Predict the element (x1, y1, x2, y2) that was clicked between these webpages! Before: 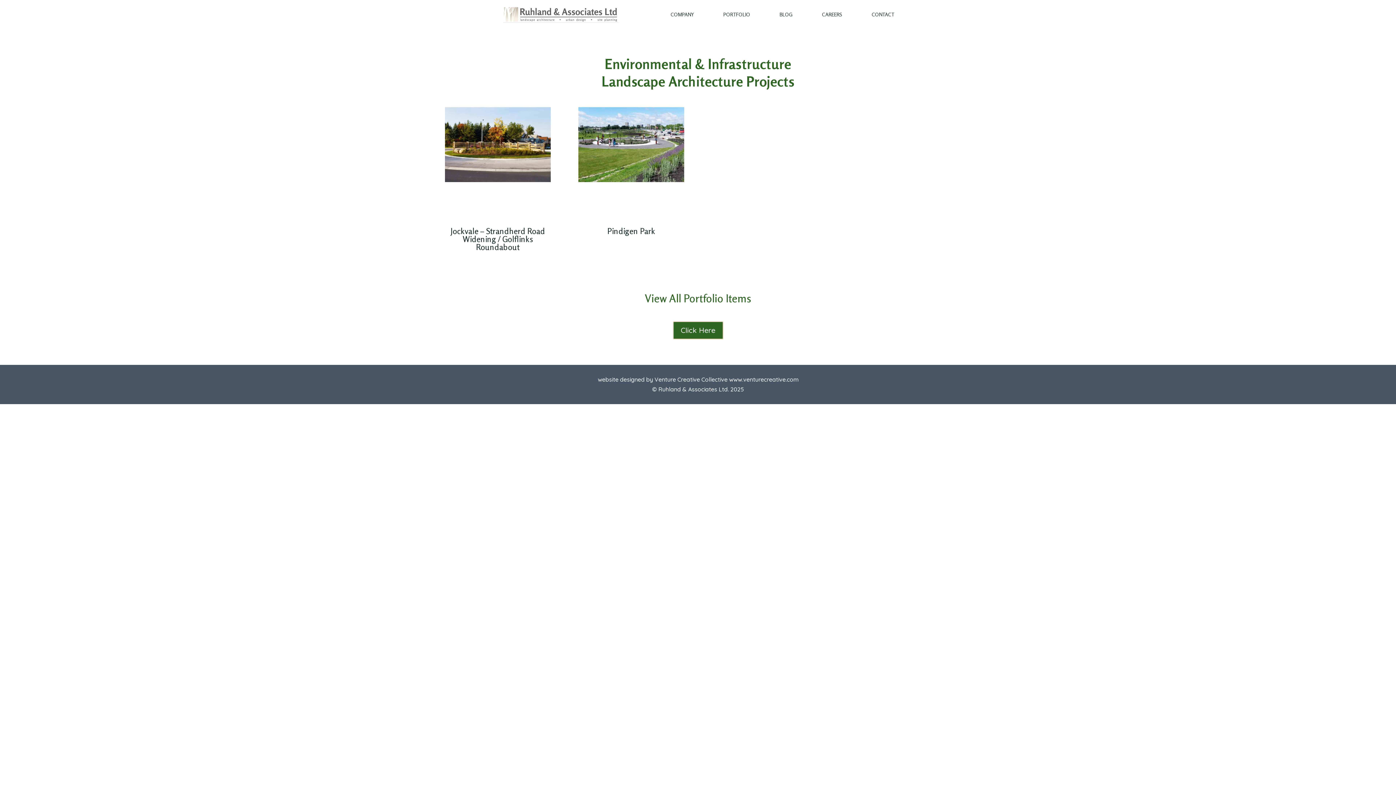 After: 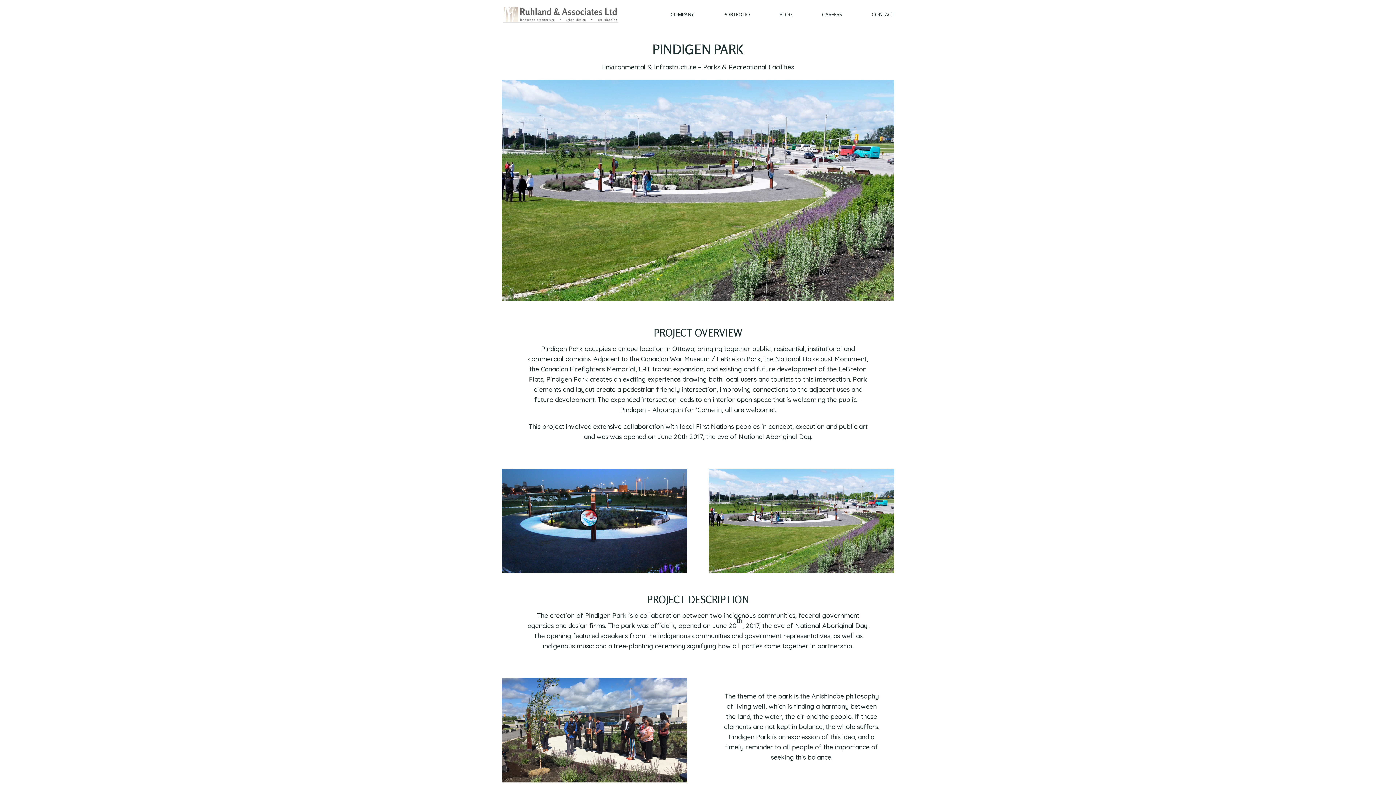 Action: bbox: (607, 226, 655, 236) label: Pindigen Park